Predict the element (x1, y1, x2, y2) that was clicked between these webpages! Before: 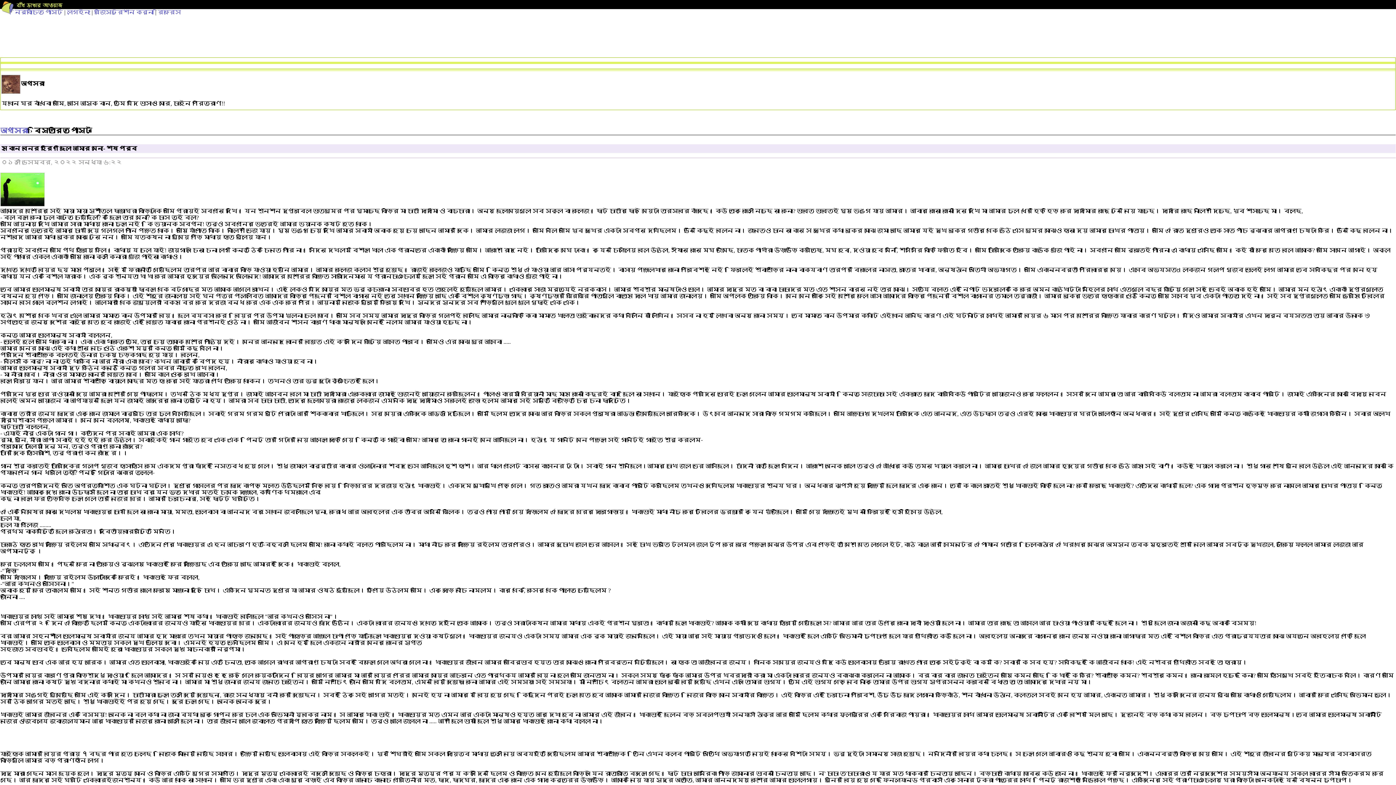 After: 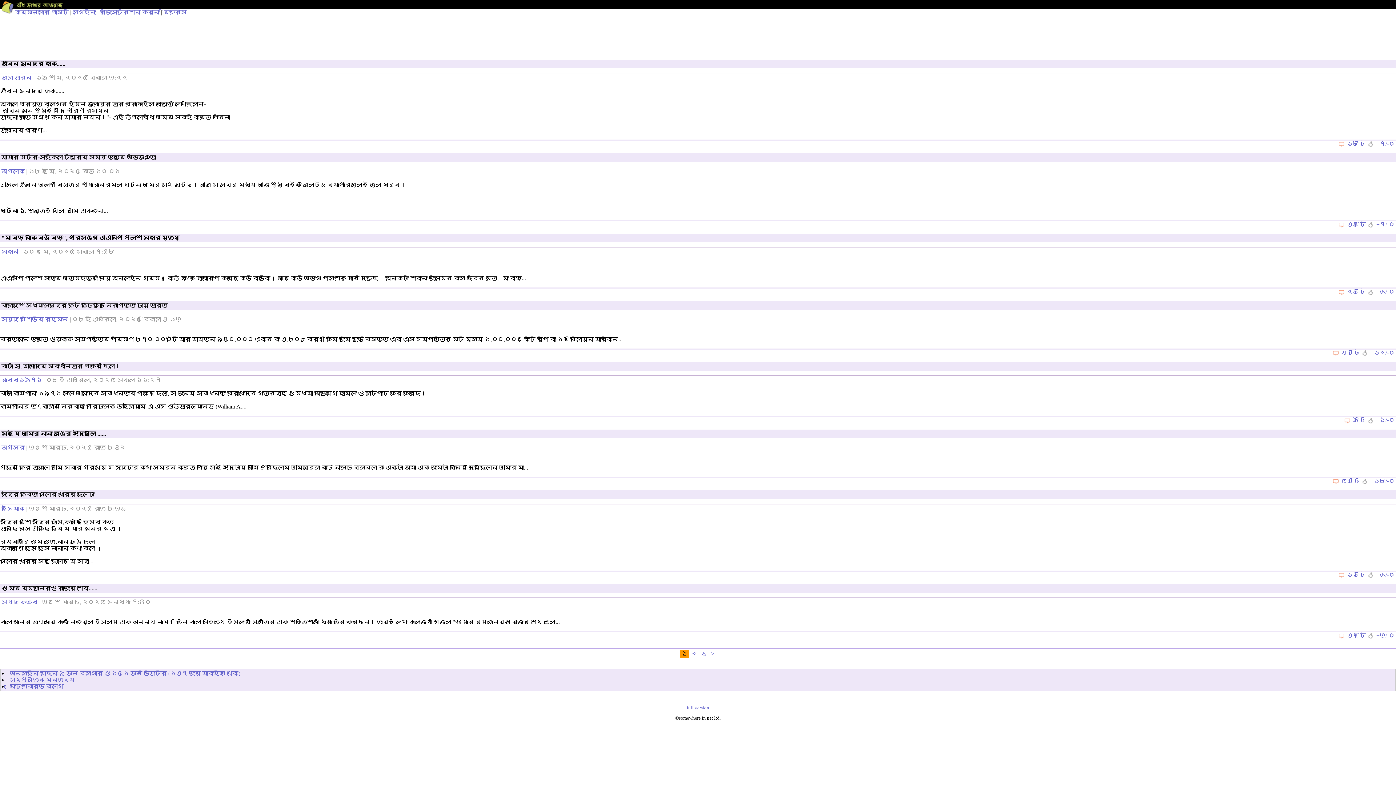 Action: bbox: (14, 9, 62, 15) label: নির্বাচিত পোস্ট